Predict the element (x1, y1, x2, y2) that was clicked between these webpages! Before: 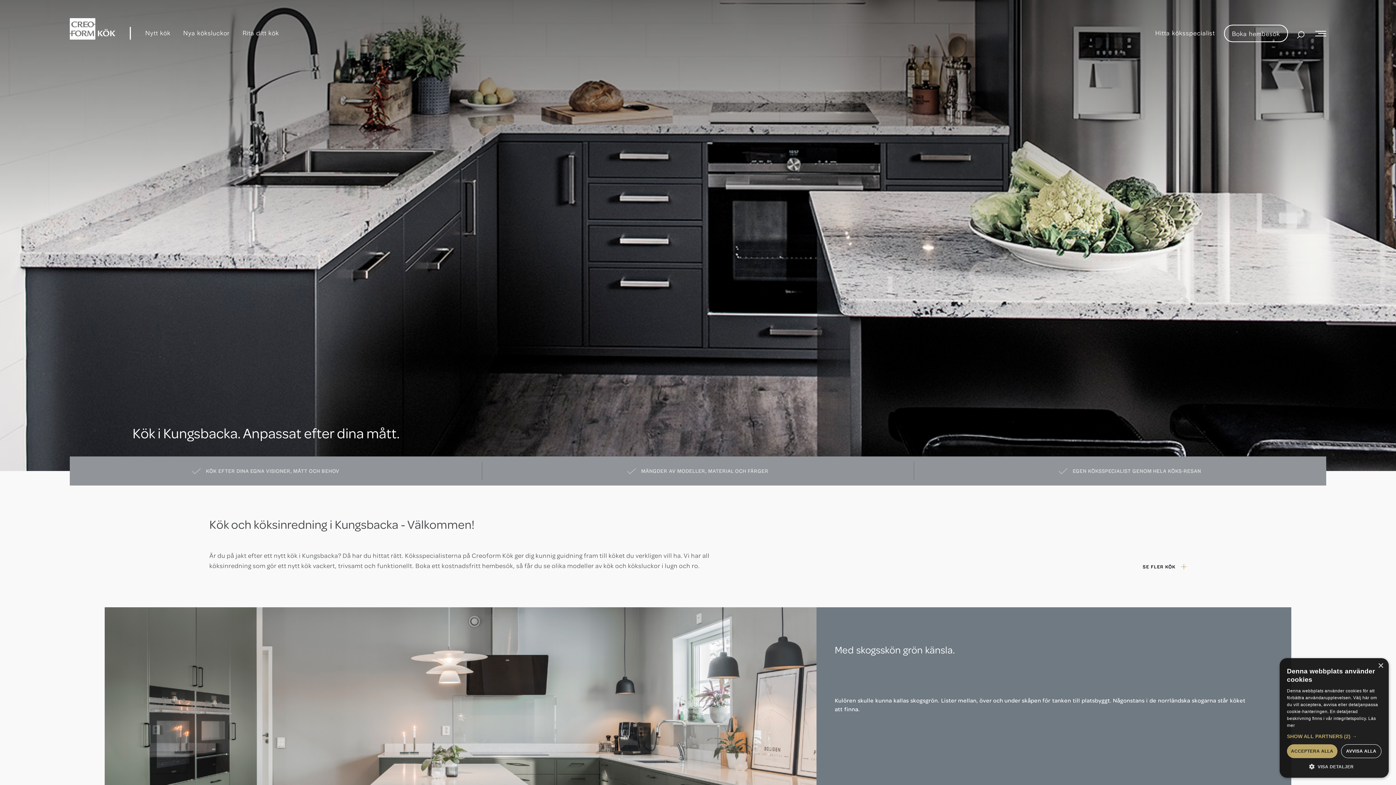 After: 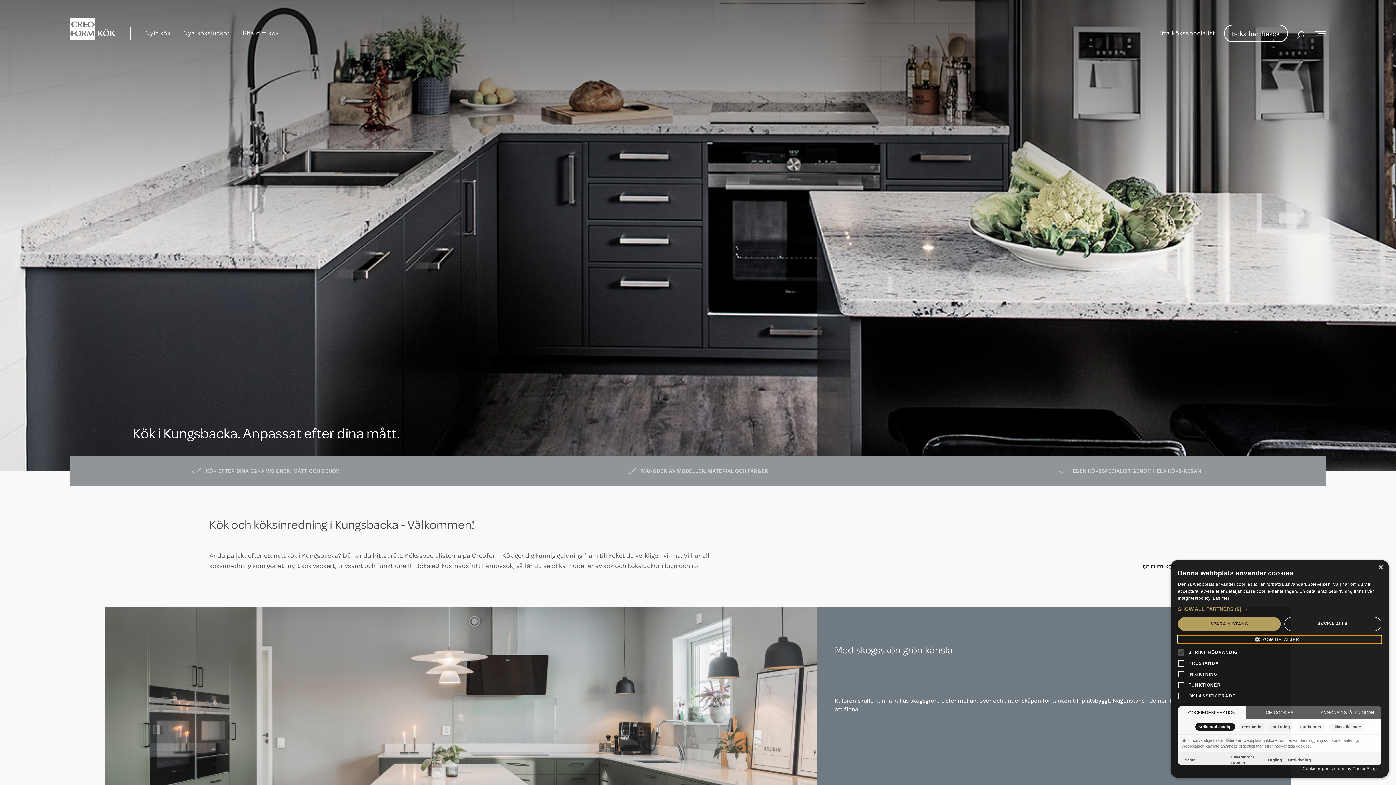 Action: bbox: (1287, 763, 1381, 770) label:  VISA DETALJER